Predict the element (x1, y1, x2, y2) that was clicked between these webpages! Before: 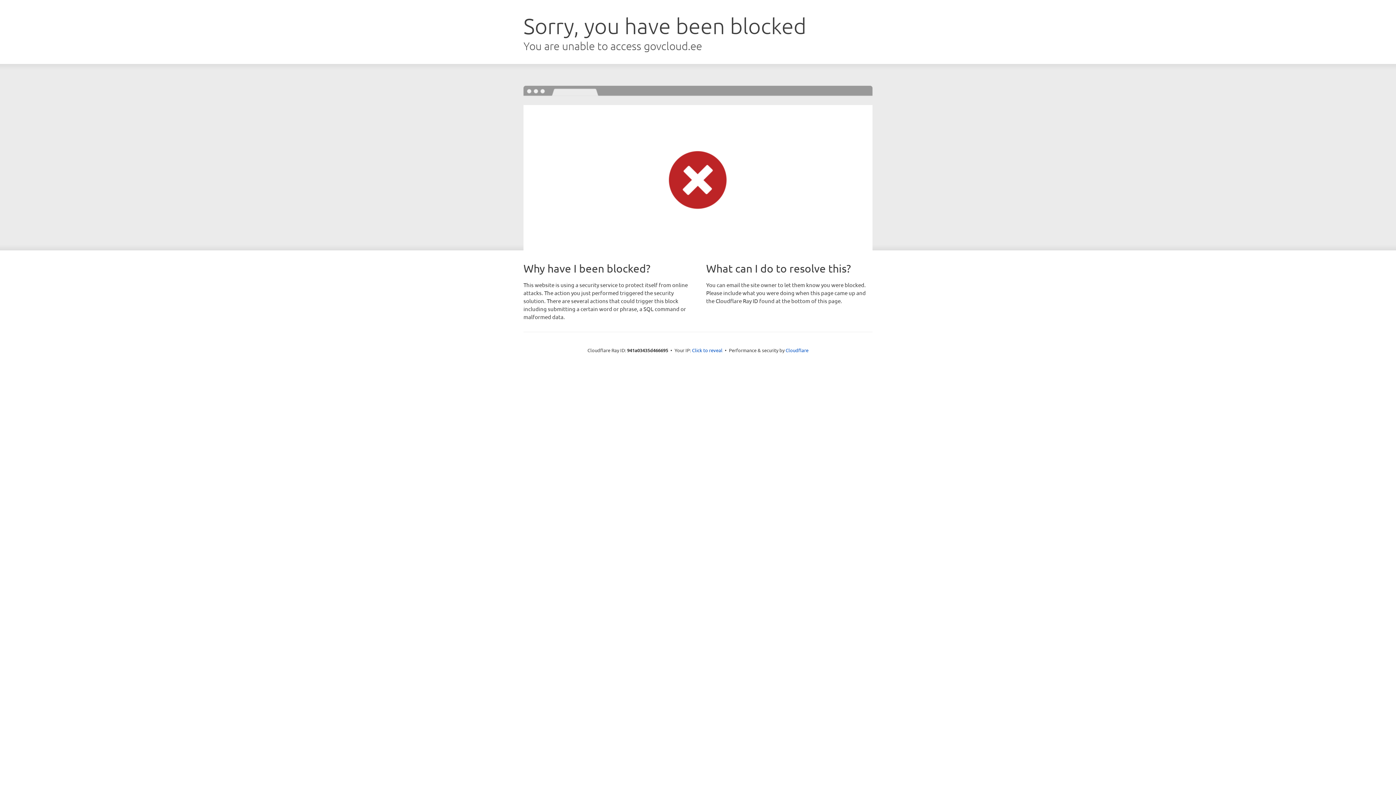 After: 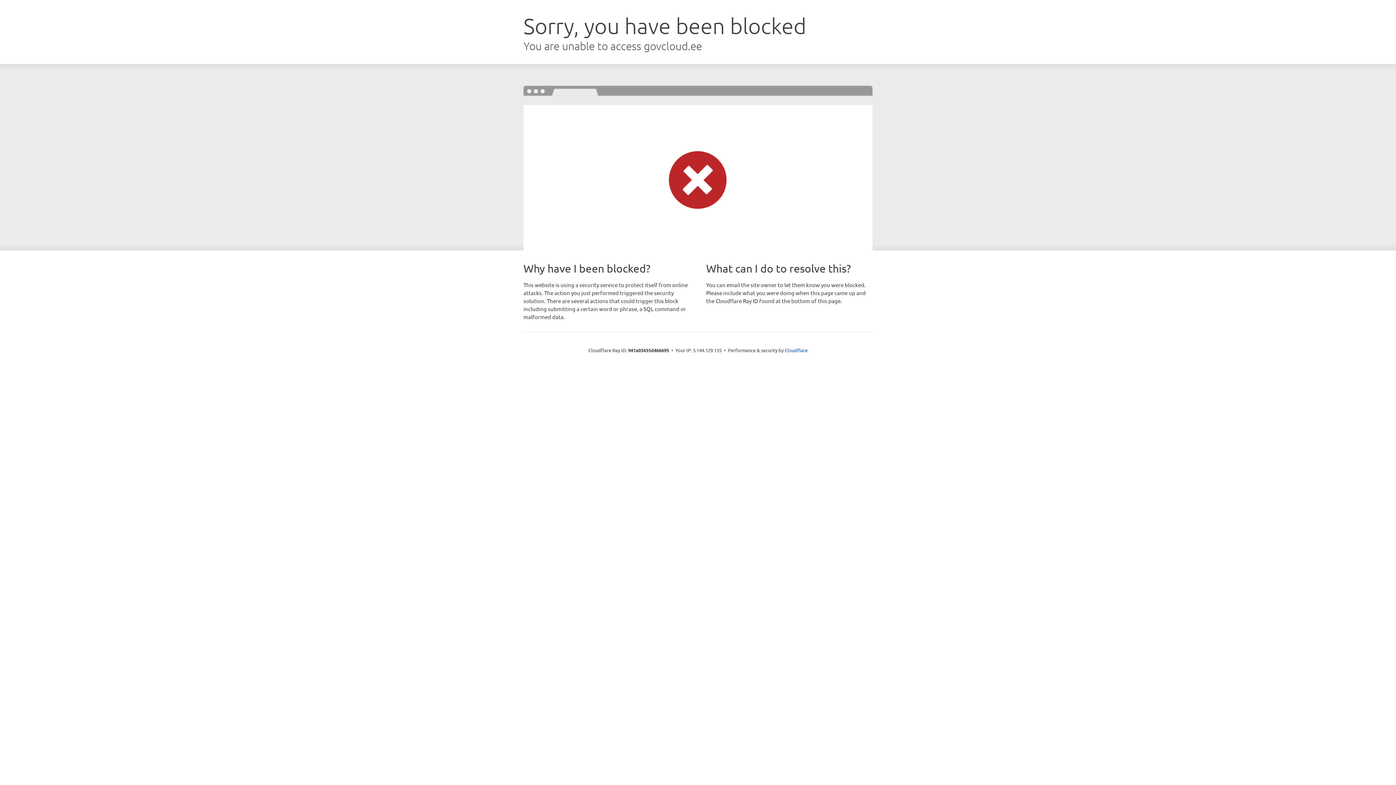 Action: bbox: (692, 346, 722, 353) label: Click to reveal